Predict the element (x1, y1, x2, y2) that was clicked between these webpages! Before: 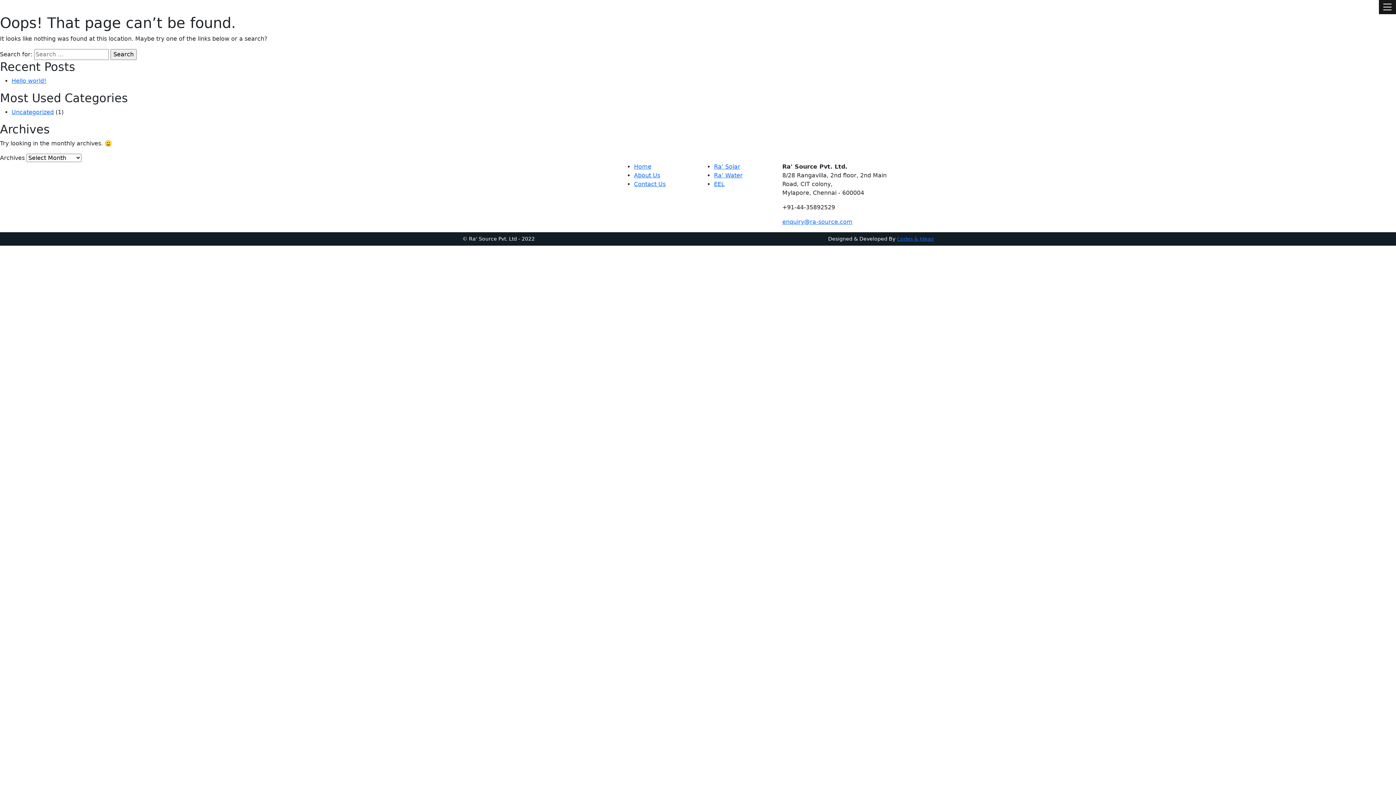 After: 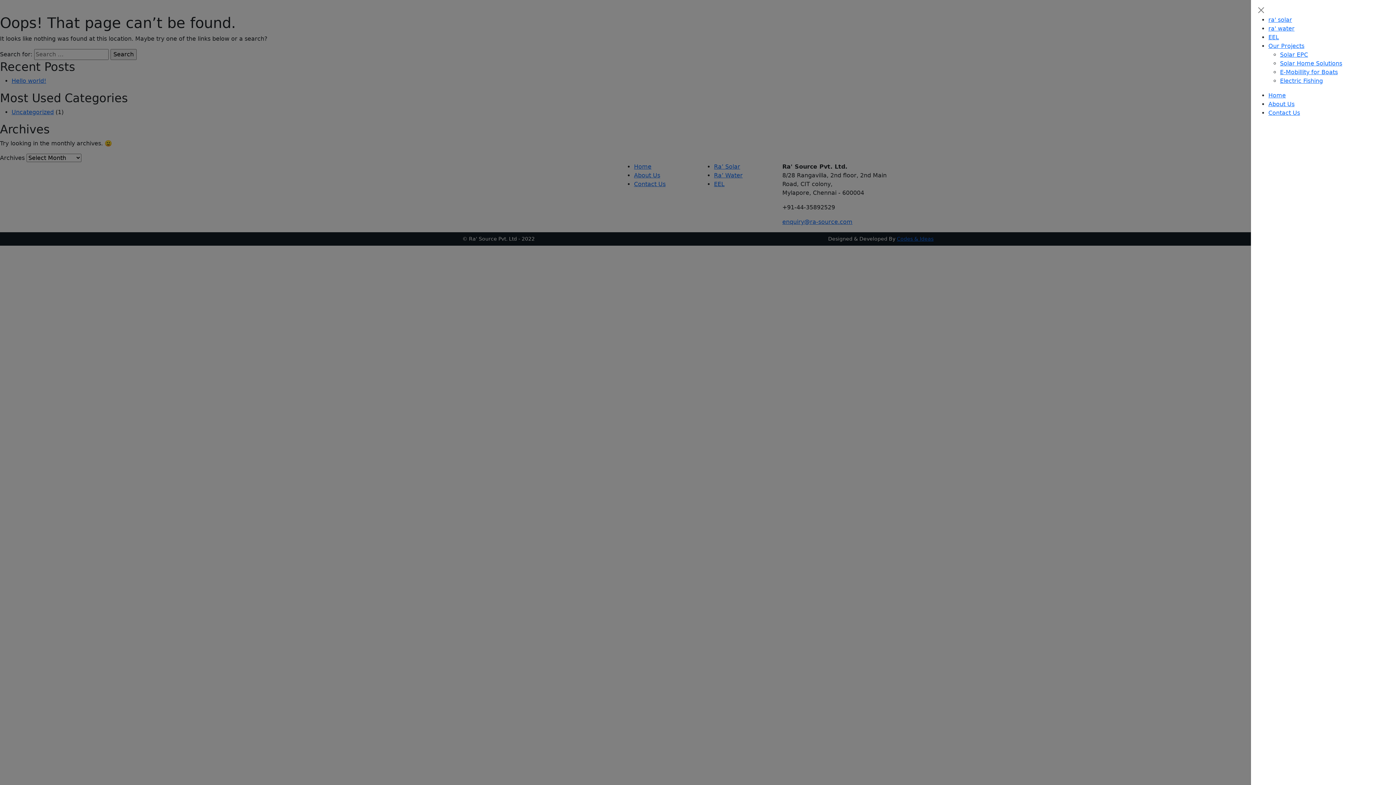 Action: bbox: (1379, 0, 1396, 14)